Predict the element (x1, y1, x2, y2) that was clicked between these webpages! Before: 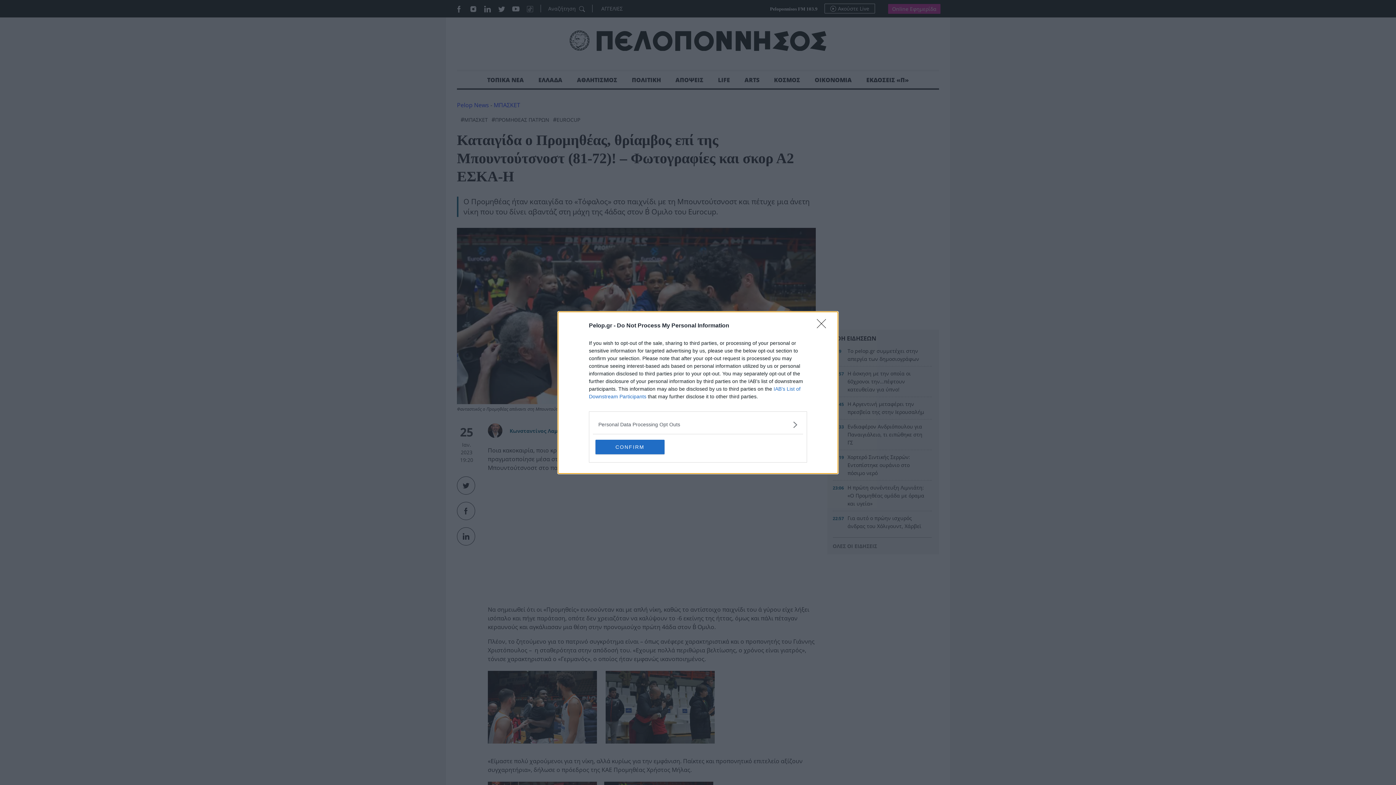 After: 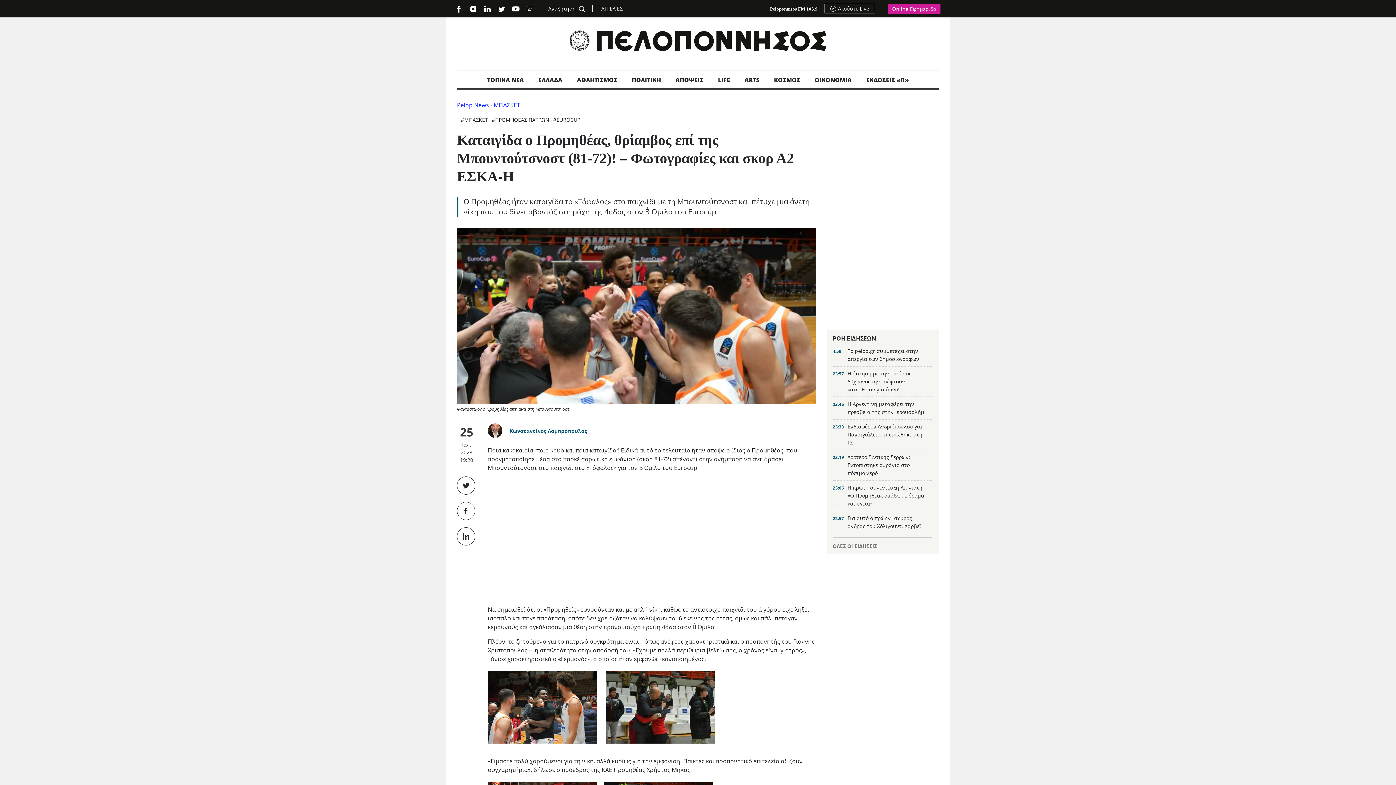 Action: label: CONFIRM bbox: (595, 439, 664, 454)